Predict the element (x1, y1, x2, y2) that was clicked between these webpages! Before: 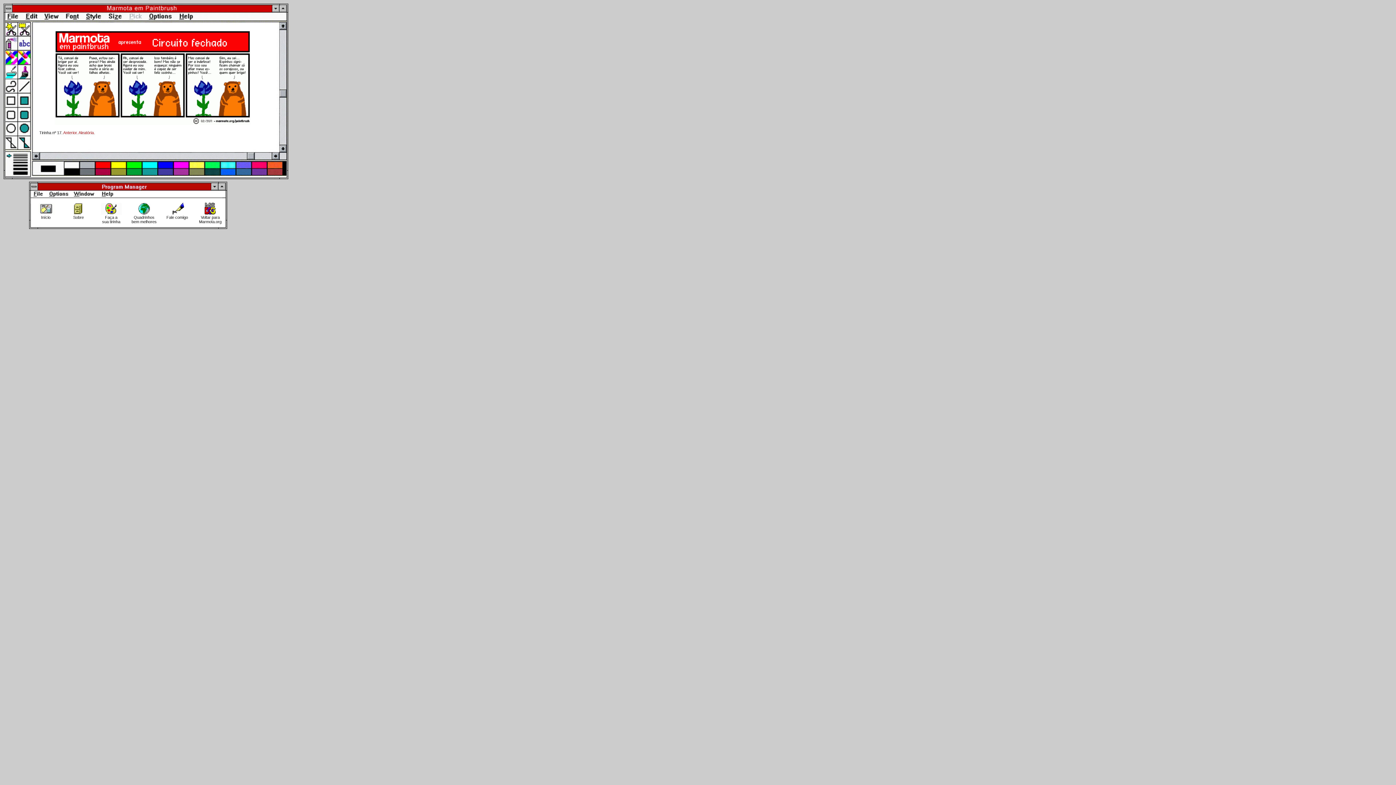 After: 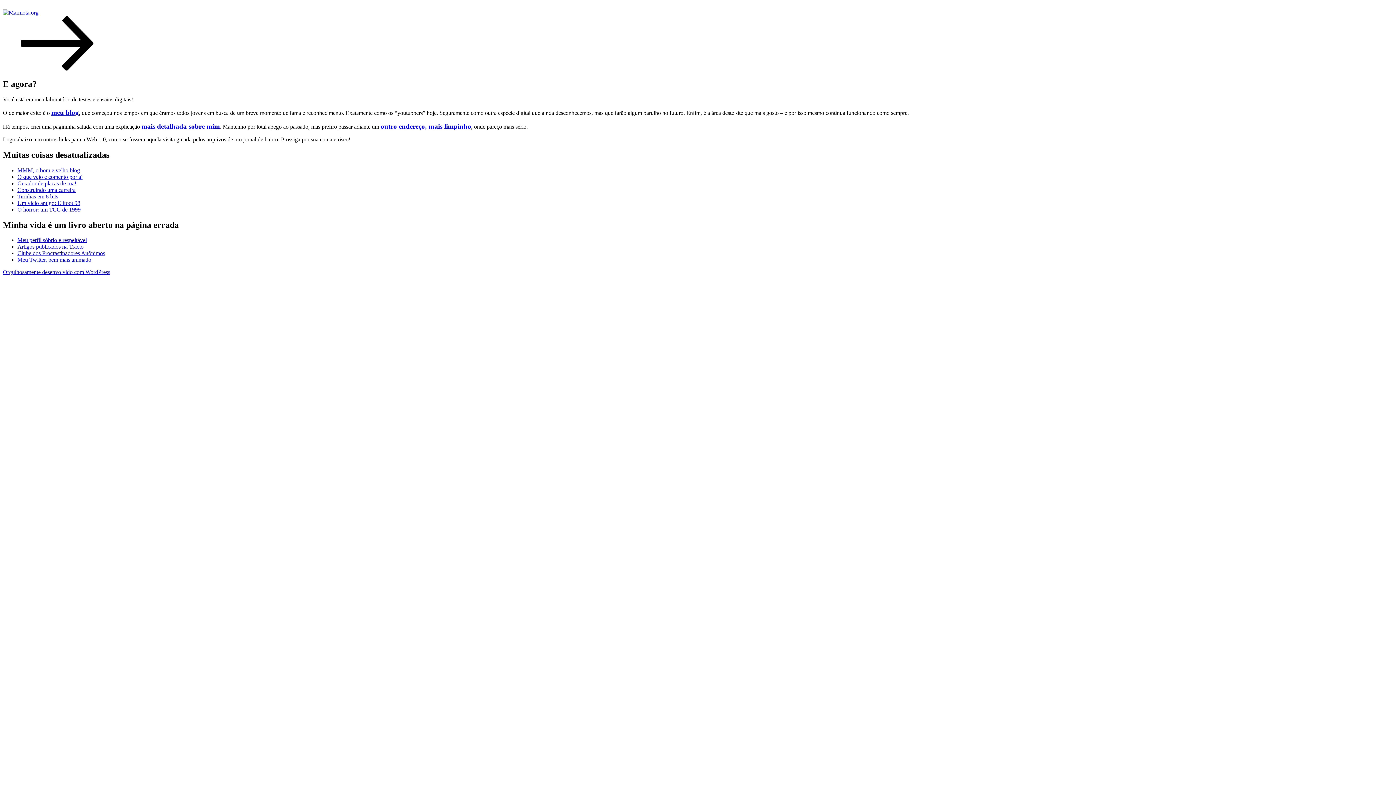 Action: label: 
Voltar para
Marmota.org bbox: (197, 211, 223, 224)